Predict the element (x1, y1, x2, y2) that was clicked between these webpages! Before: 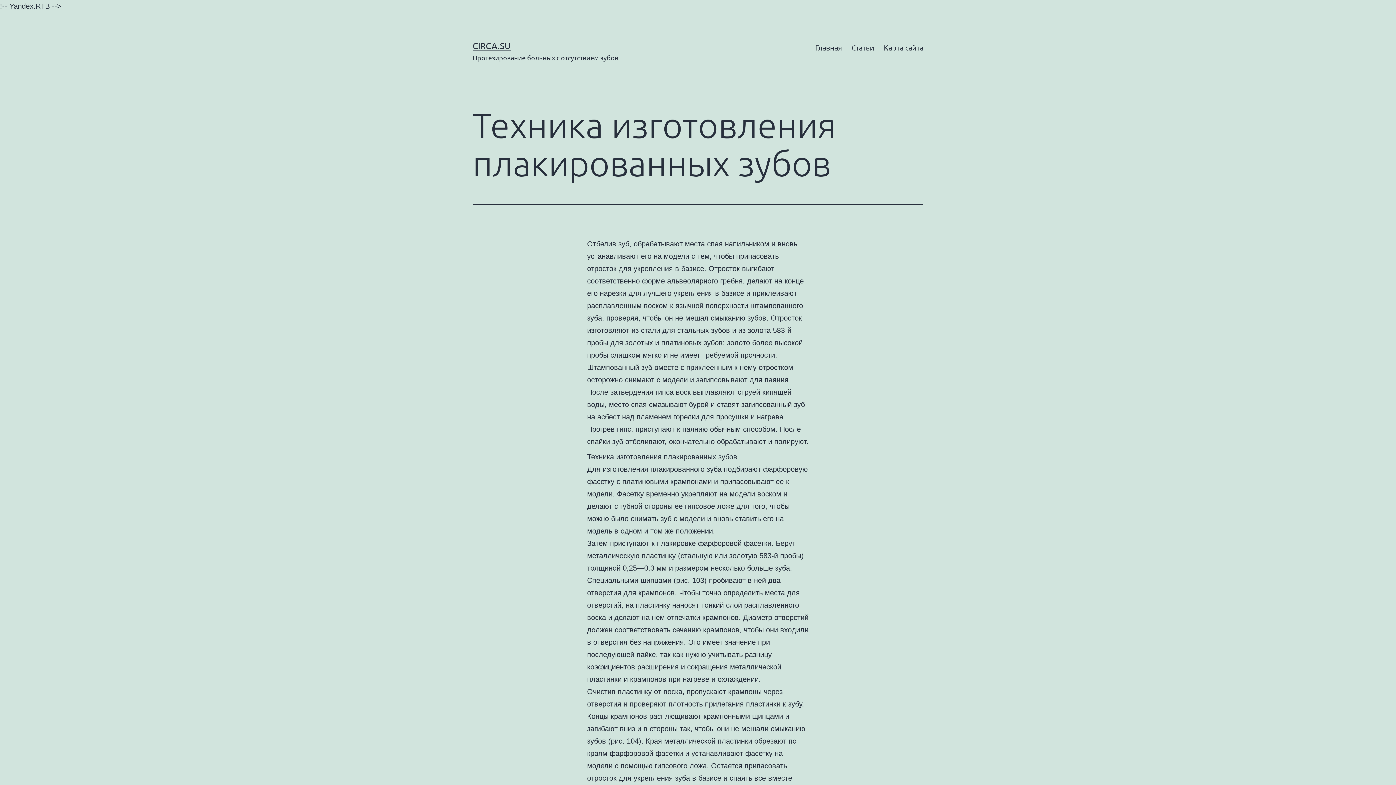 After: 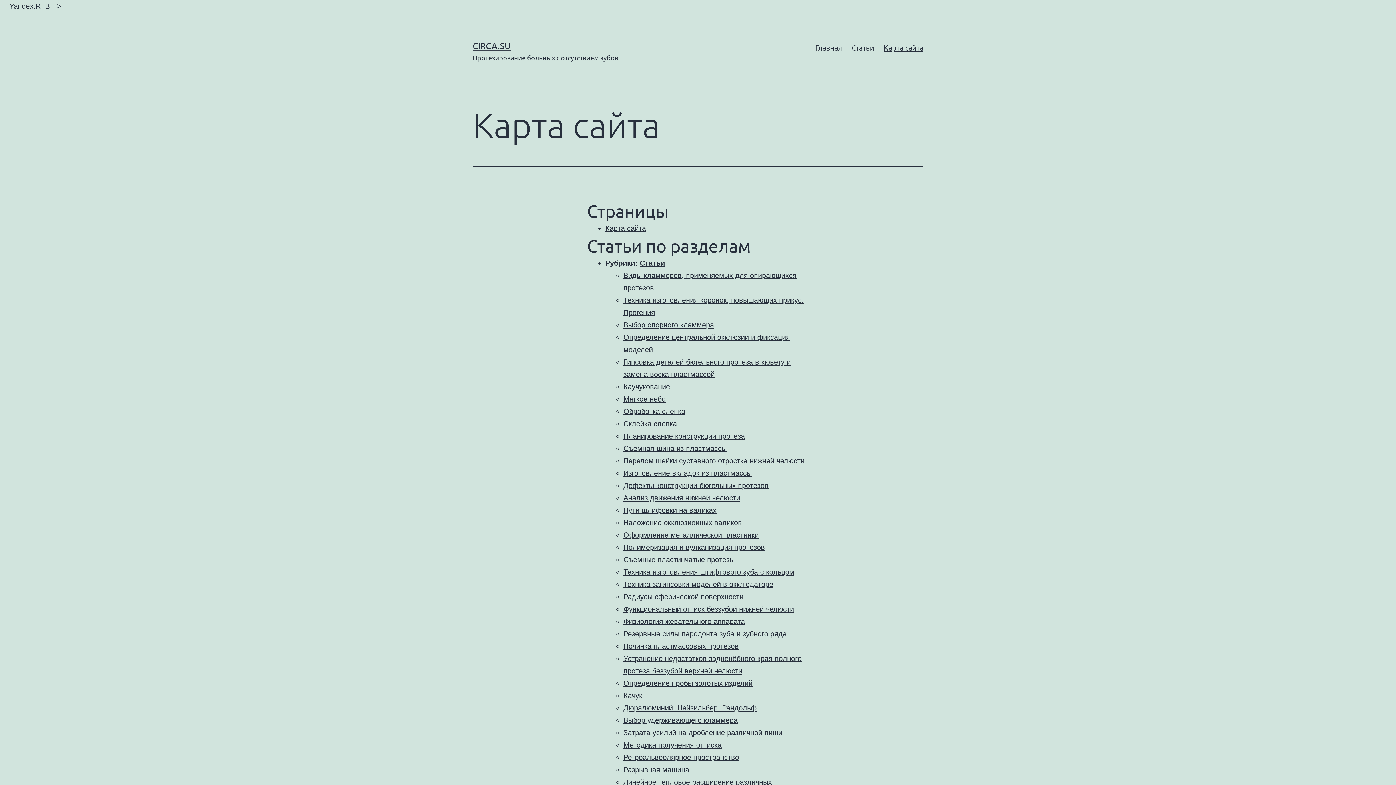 Action: label: Карта сайта bbox: (879, 38, 928, 56)